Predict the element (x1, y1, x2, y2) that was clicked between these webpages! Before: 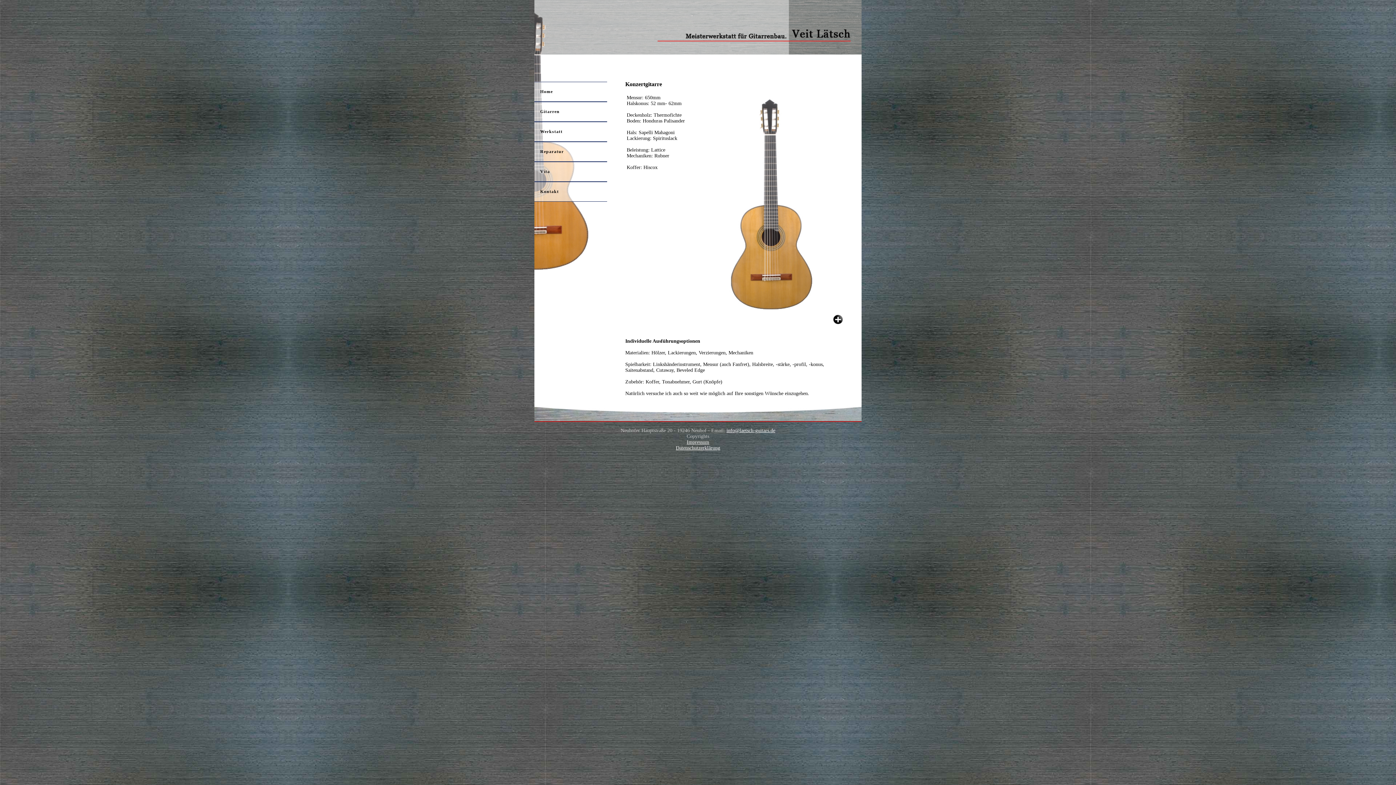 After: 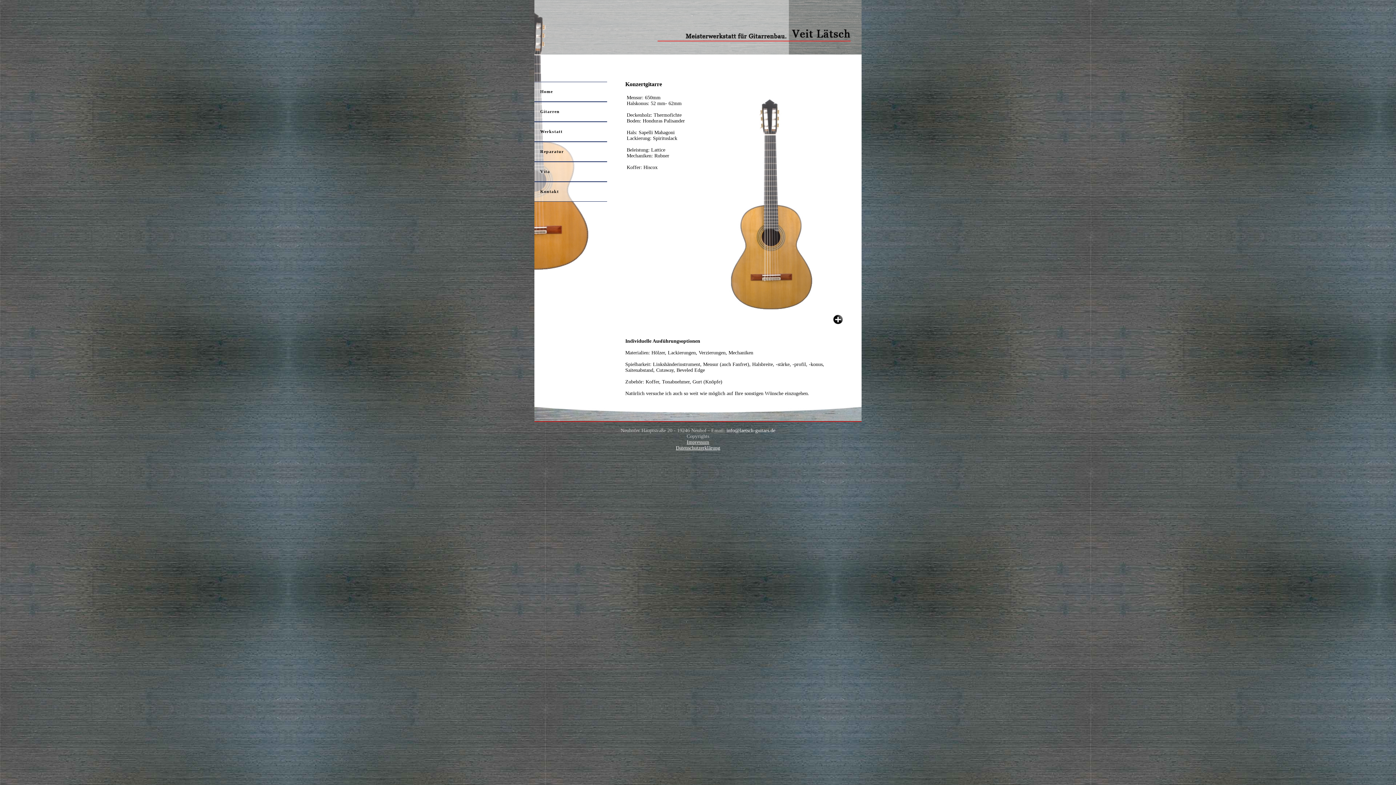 Action: bbox: (726, 428, 775, 433) label: info@laetsch-guitars.de